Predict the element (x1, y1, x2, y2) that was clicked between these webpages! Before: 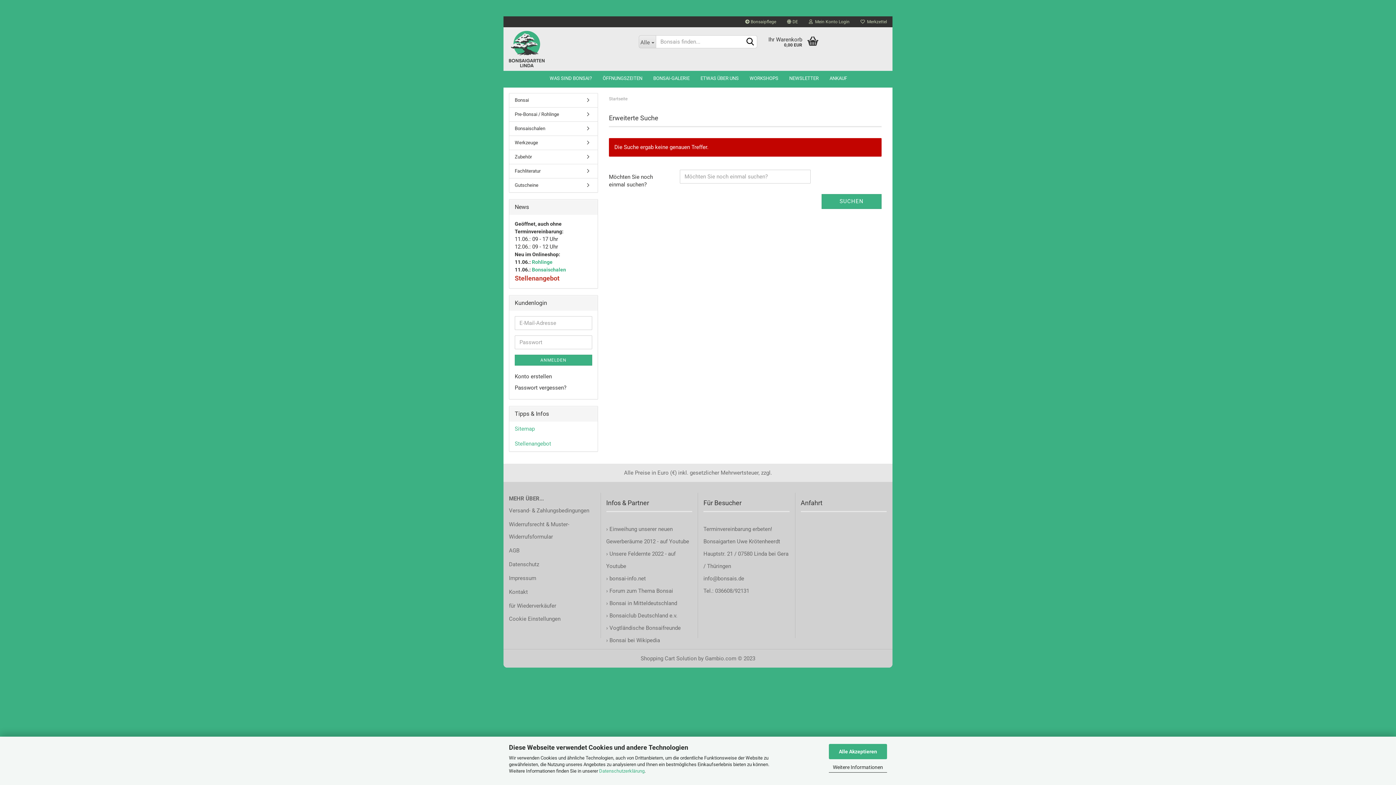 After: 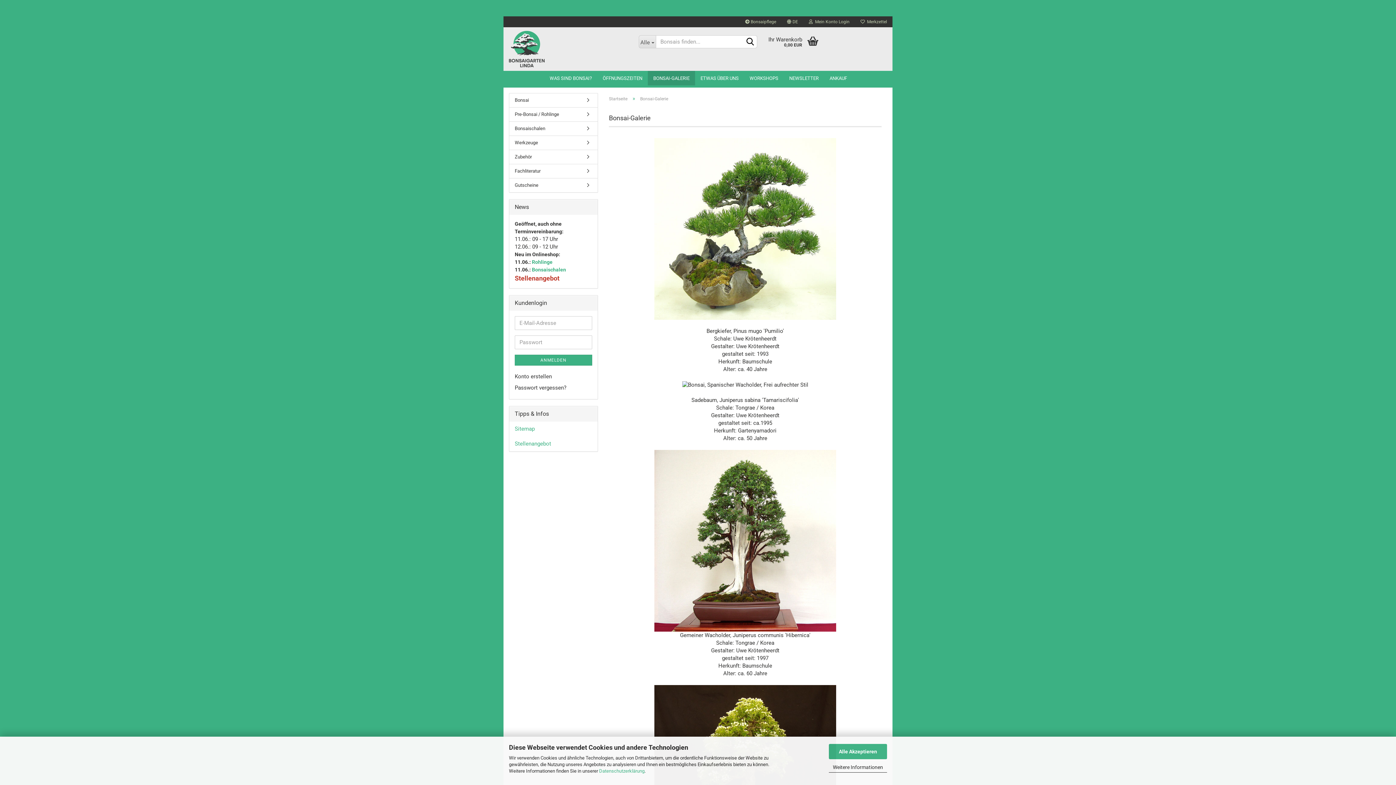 Action: bbox: (648, 70, 695, 85) label: BONSAI-GALERIE